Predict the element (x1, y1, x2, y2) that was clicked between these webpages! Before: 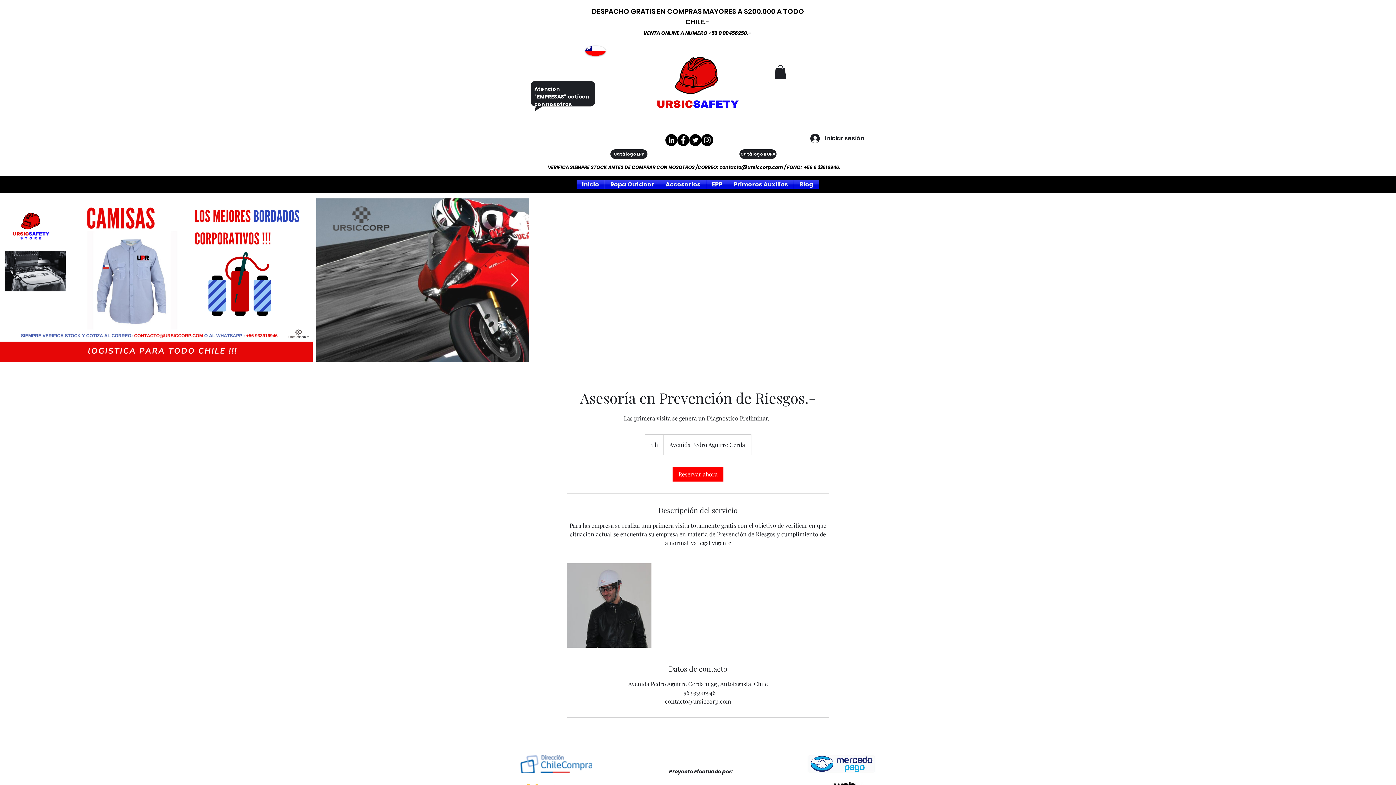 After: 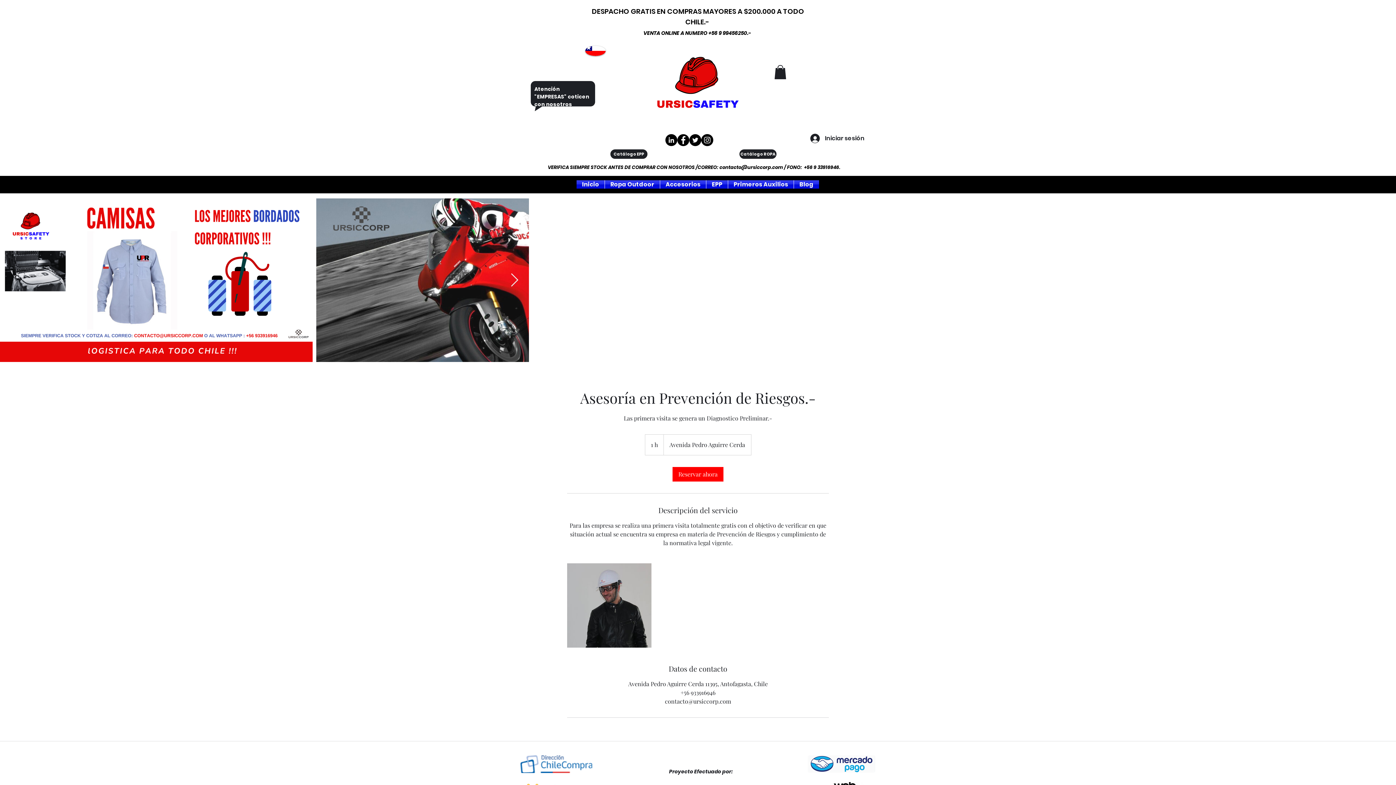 Action: bbox: (719, 164, 783, 171) label: contacto@ursiccorp.com